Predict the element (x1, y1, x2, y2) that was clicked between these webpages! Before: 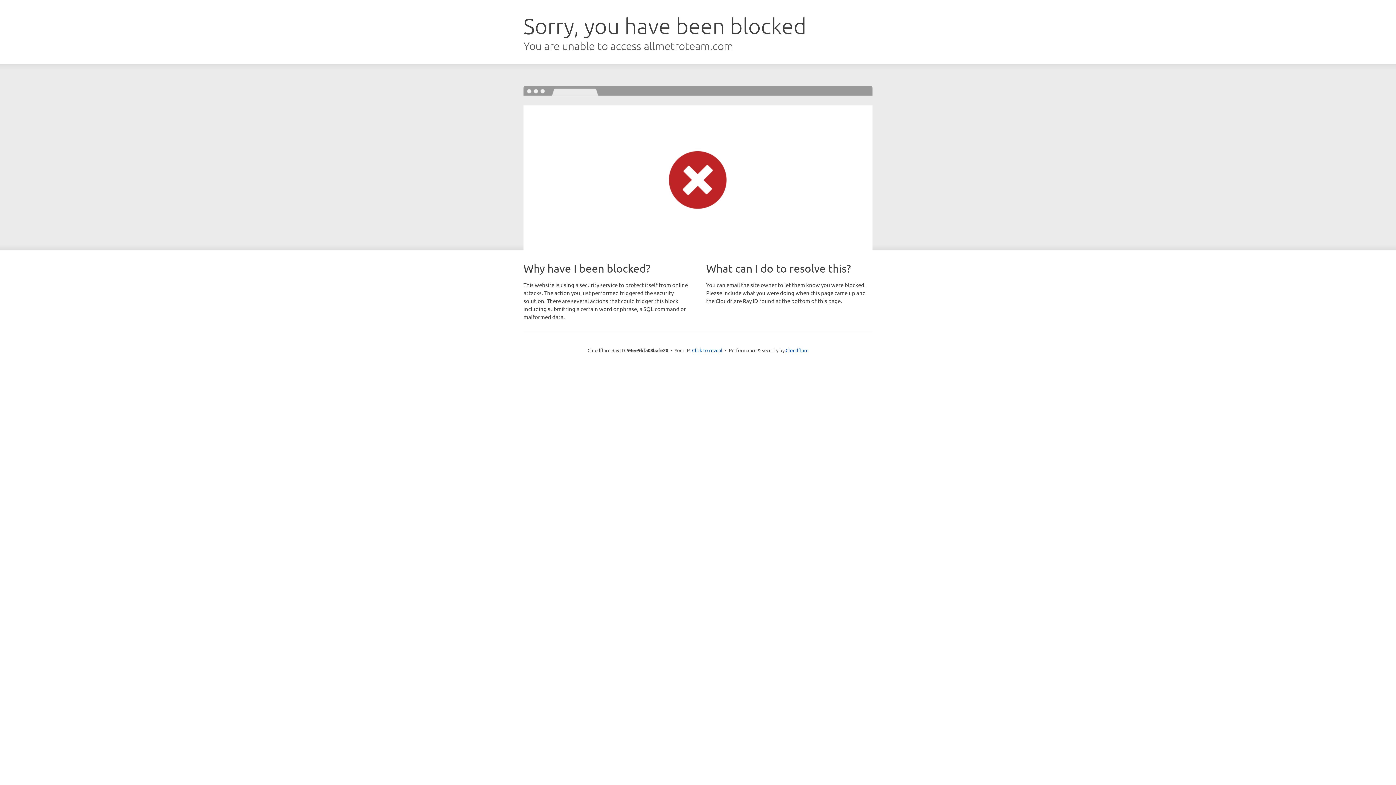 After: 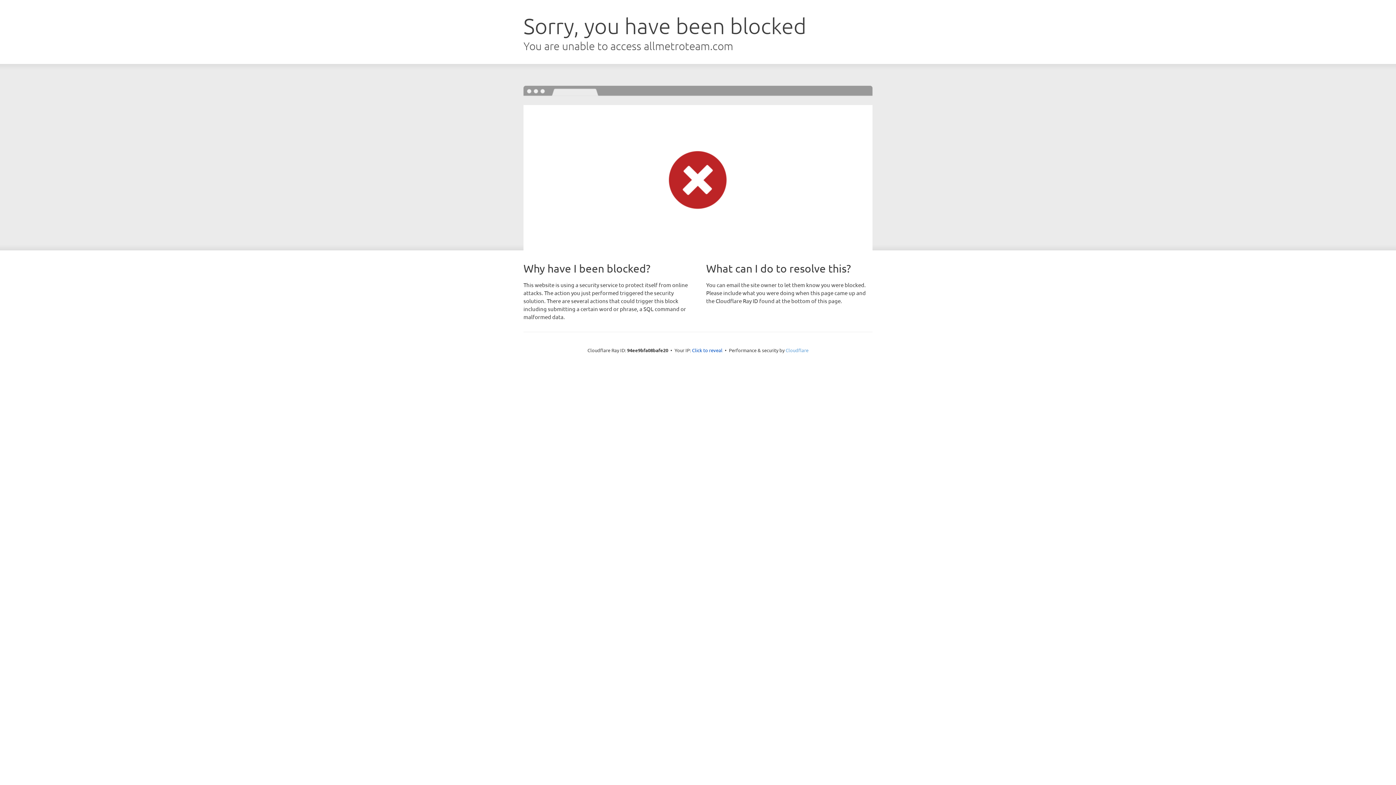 Action: bbox: (785, 347, 808, 353) label: Cloudflare